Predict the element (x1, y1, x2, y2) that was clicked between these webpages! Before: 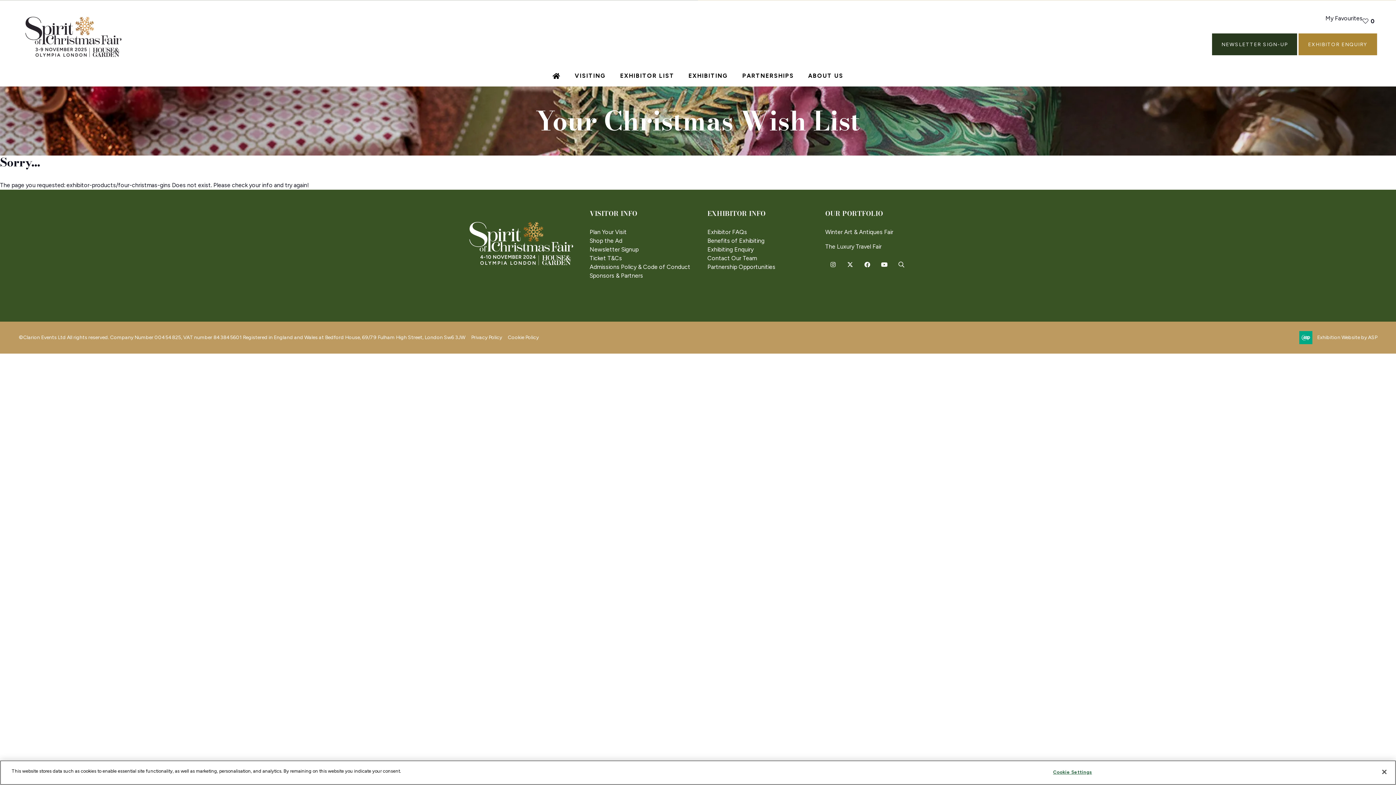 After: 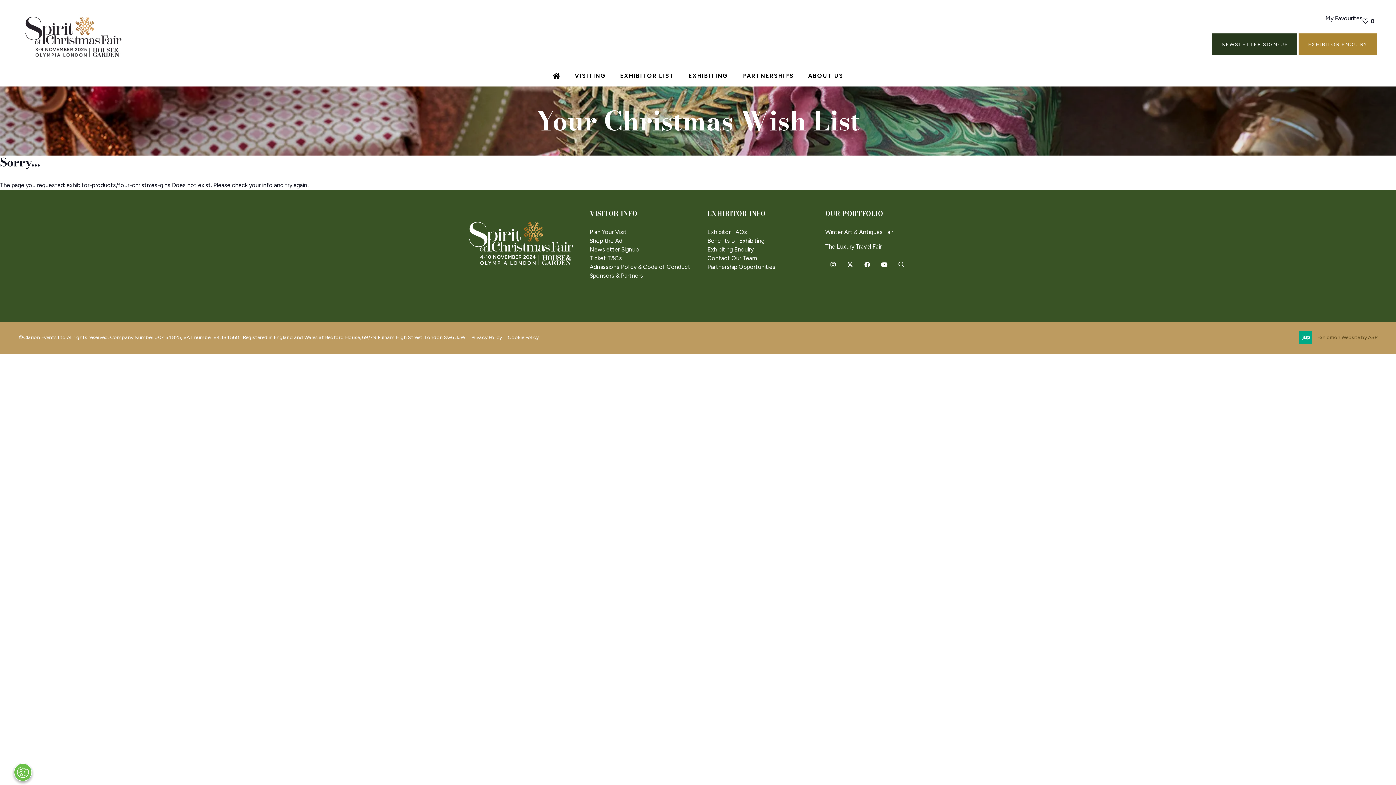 Action: label: Exhibition Website by ASP bbox: (1317, 333, 1377, 341)